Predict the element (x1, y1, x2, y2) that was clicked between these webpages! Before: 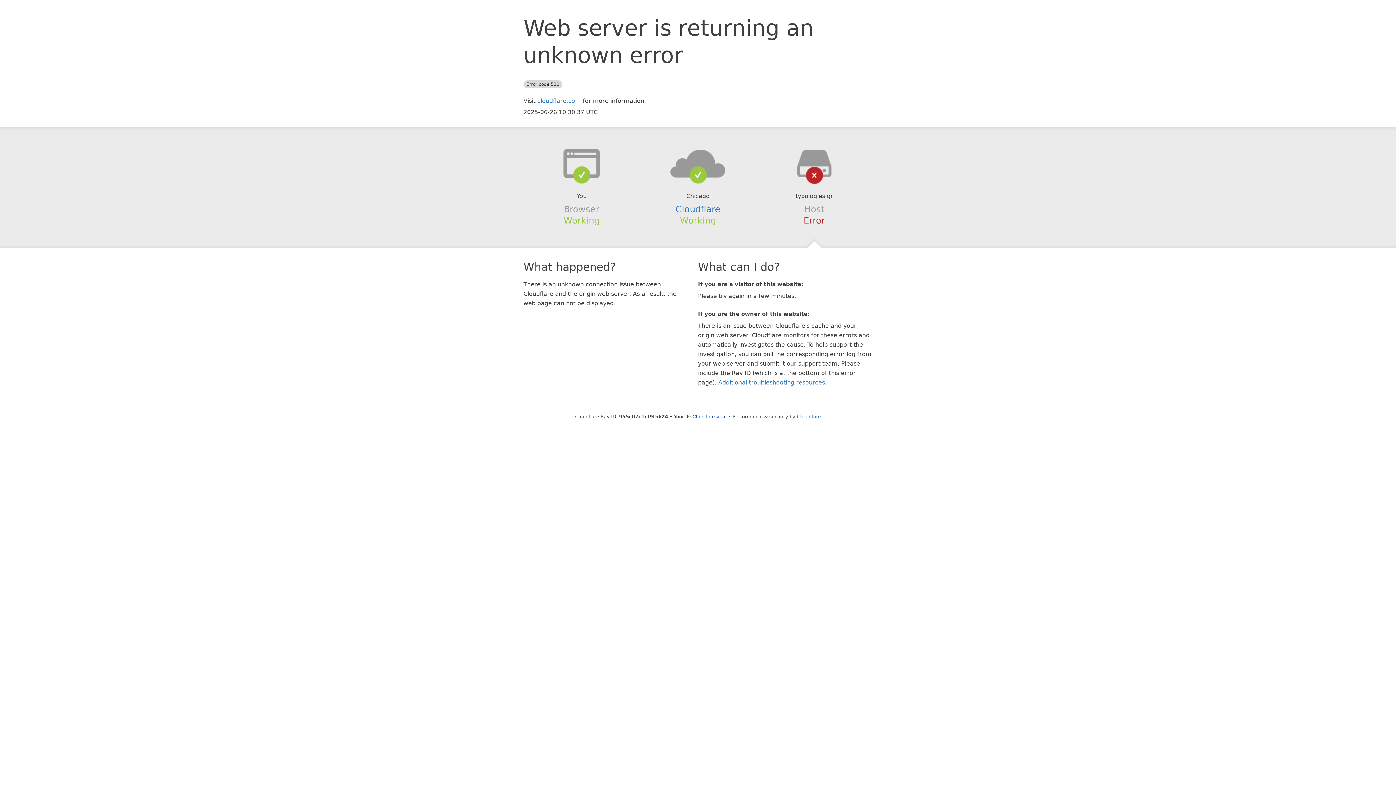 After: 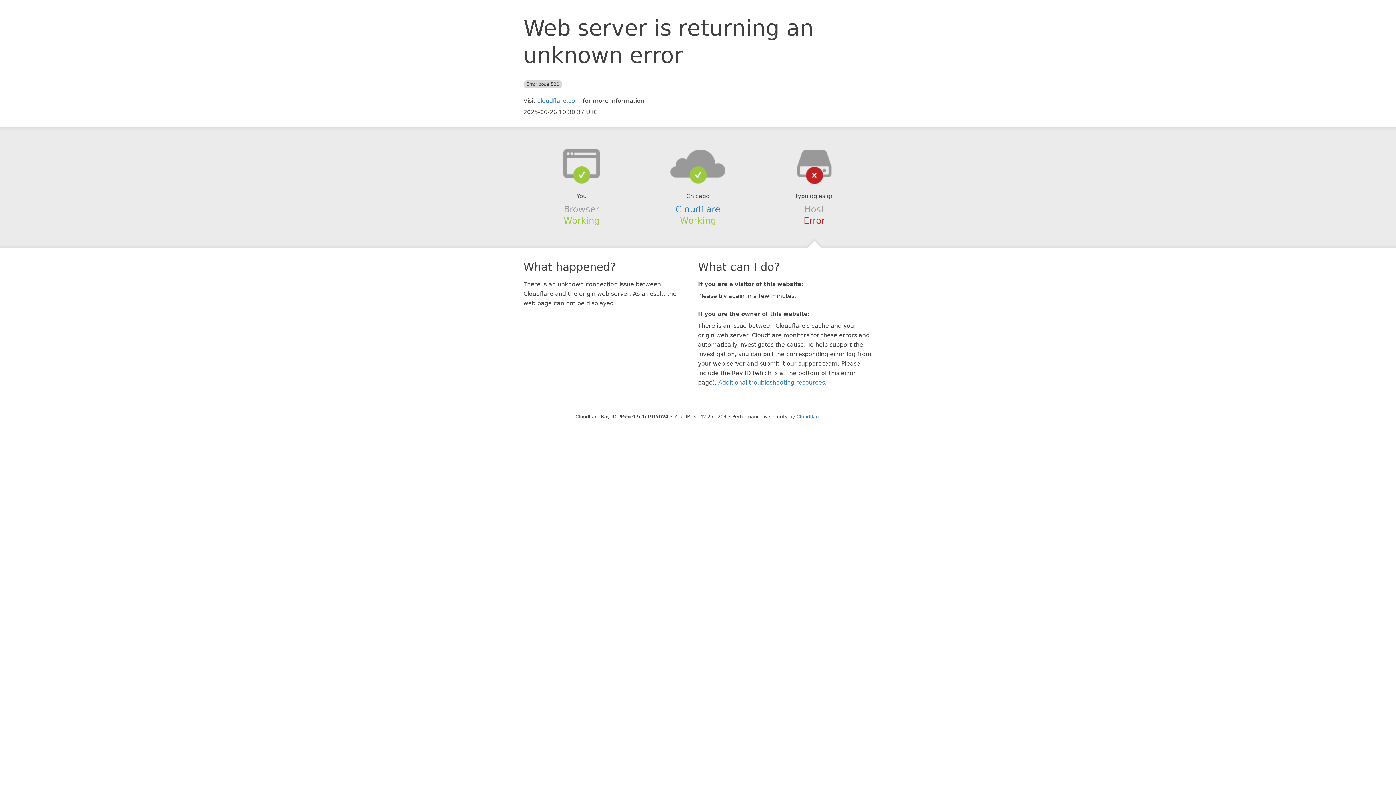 Action: label: Click to reveal bbox: (692, 414, 726, 419)